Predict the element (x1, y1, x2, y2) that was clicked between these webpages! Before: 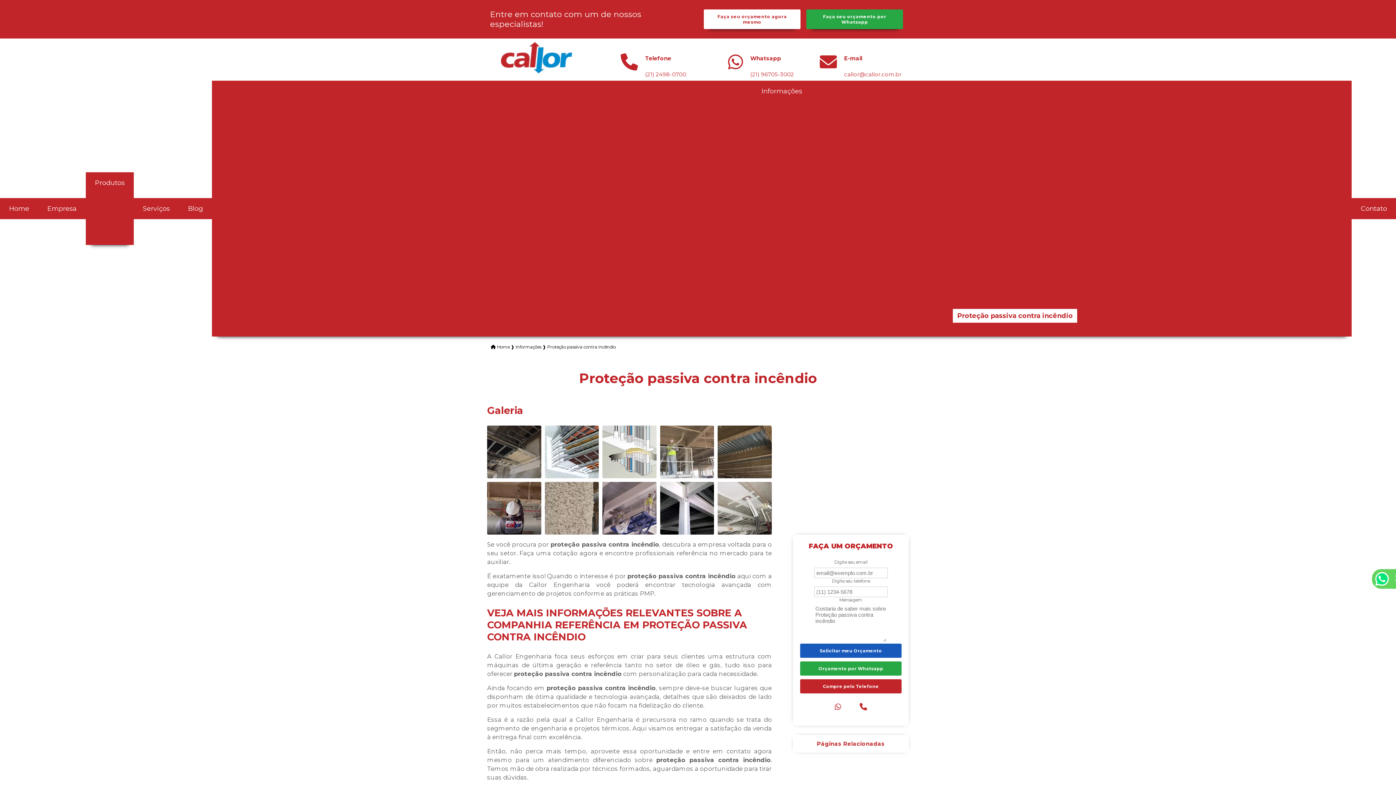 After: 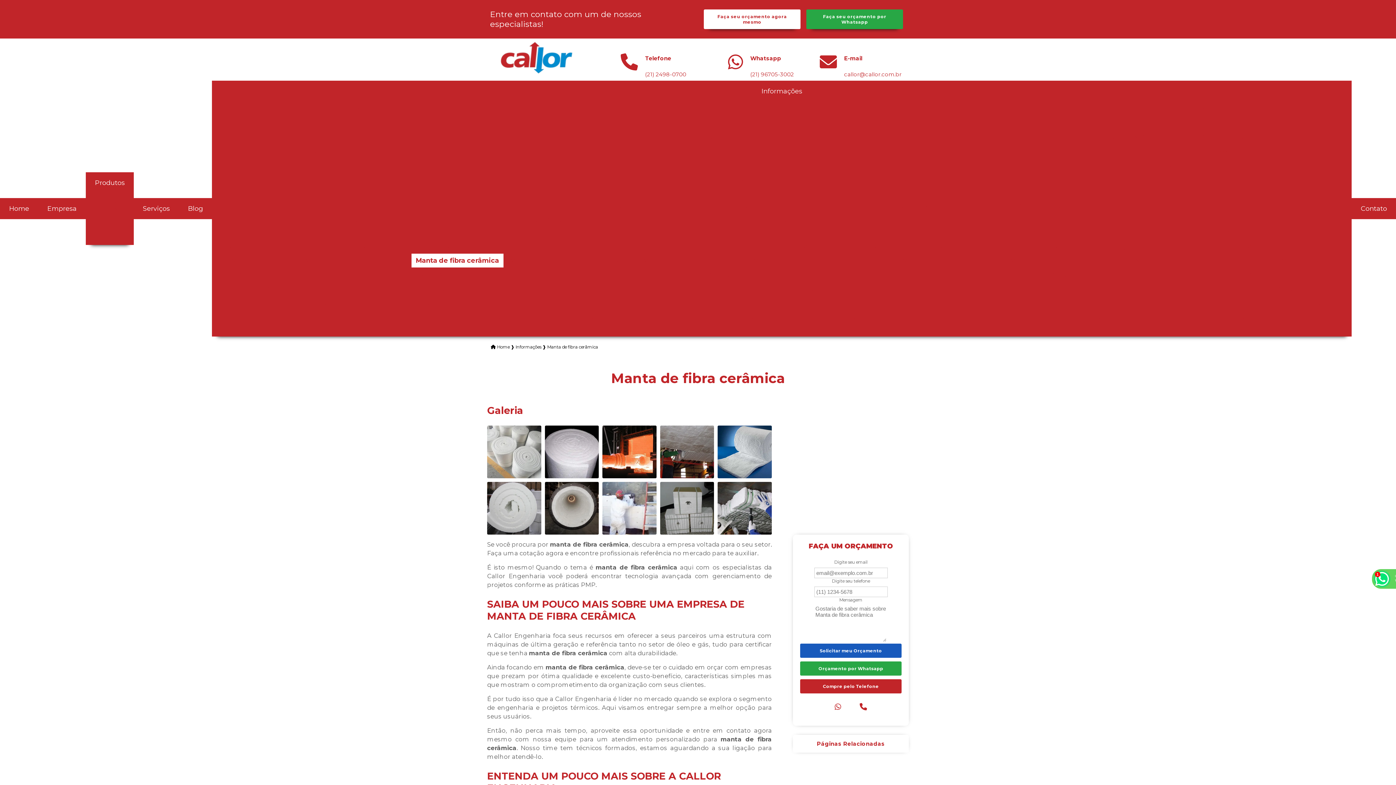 Action: bbox: (413, 253, 501, 267) label: Manta de fibra cerâmica